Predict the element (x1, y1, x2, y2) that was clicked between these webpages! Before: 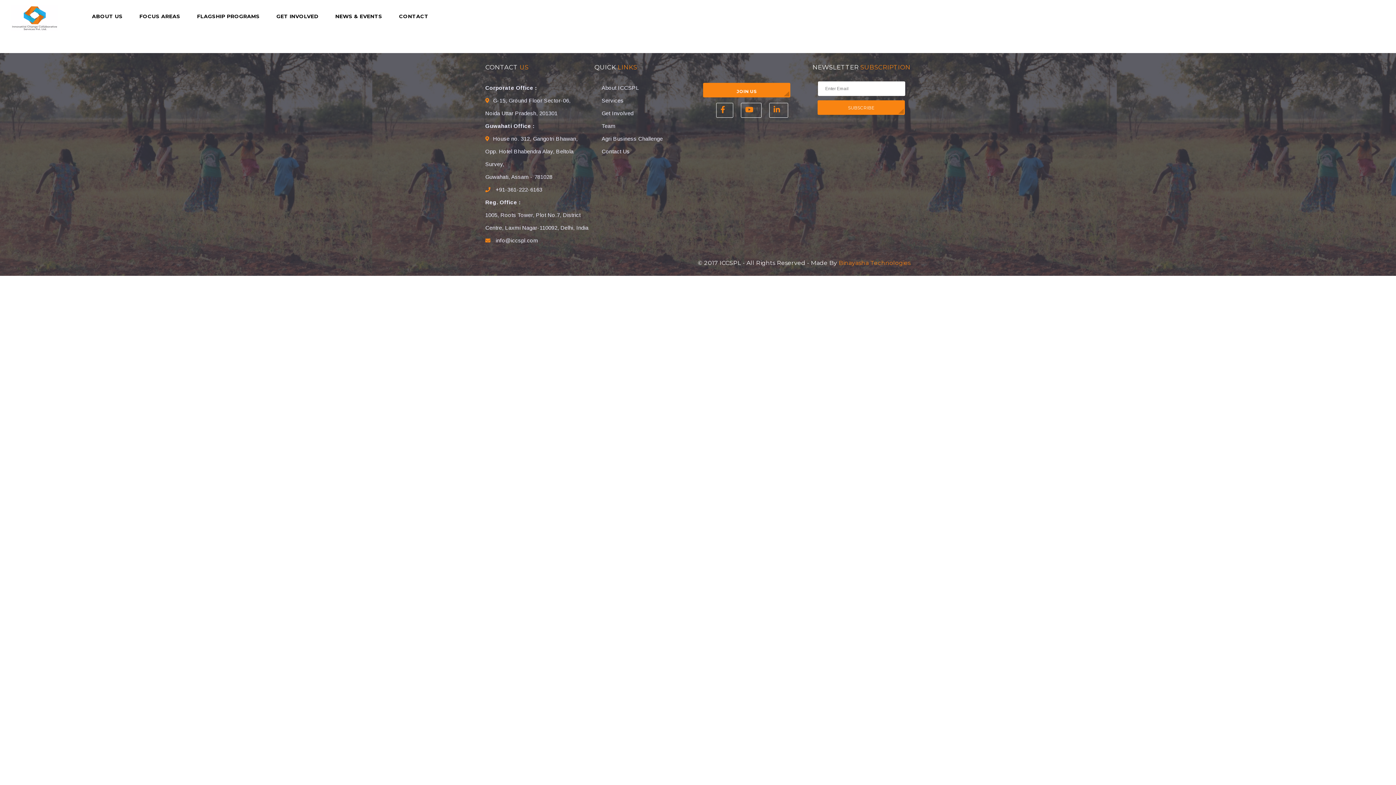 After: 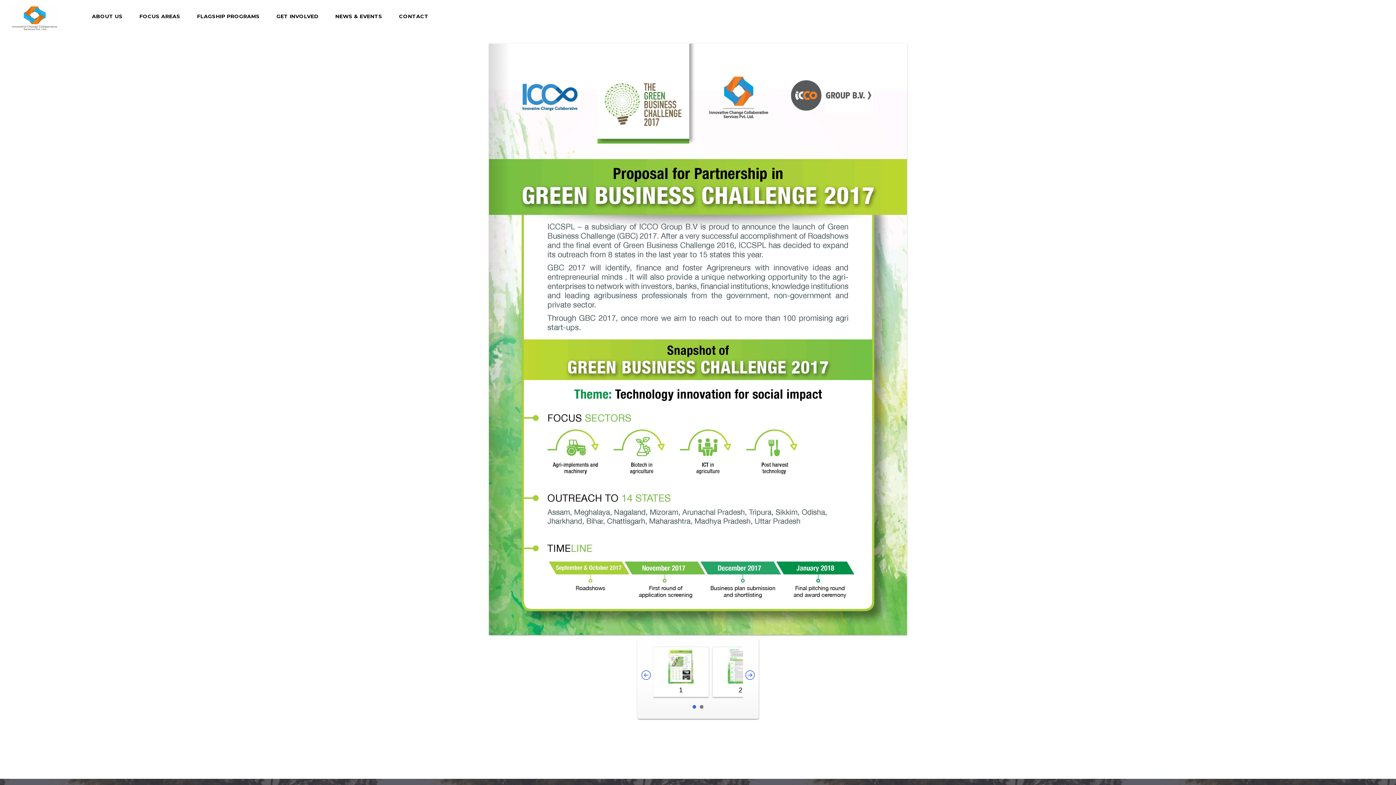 Action: label: Agri Business Challenge bbox: (601, 135, 663, 141)